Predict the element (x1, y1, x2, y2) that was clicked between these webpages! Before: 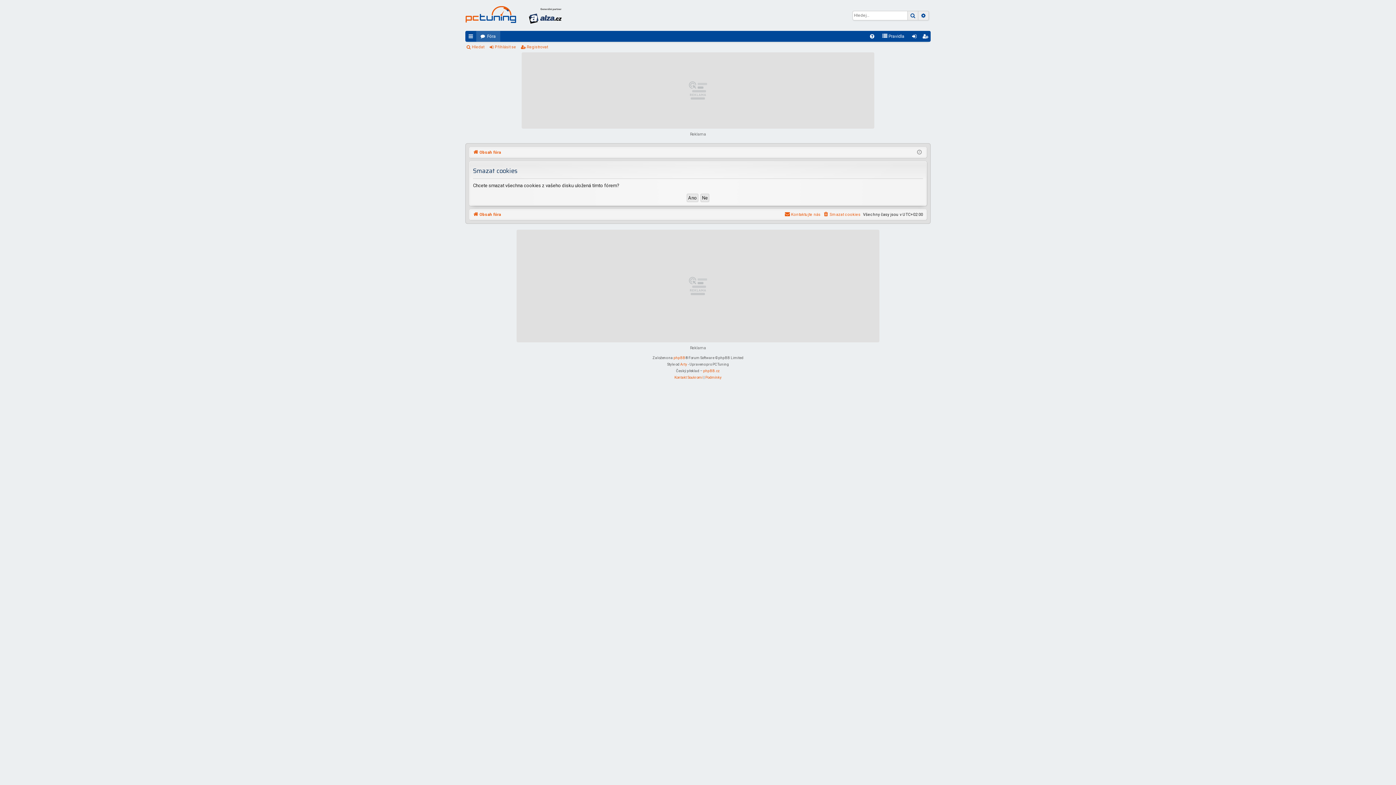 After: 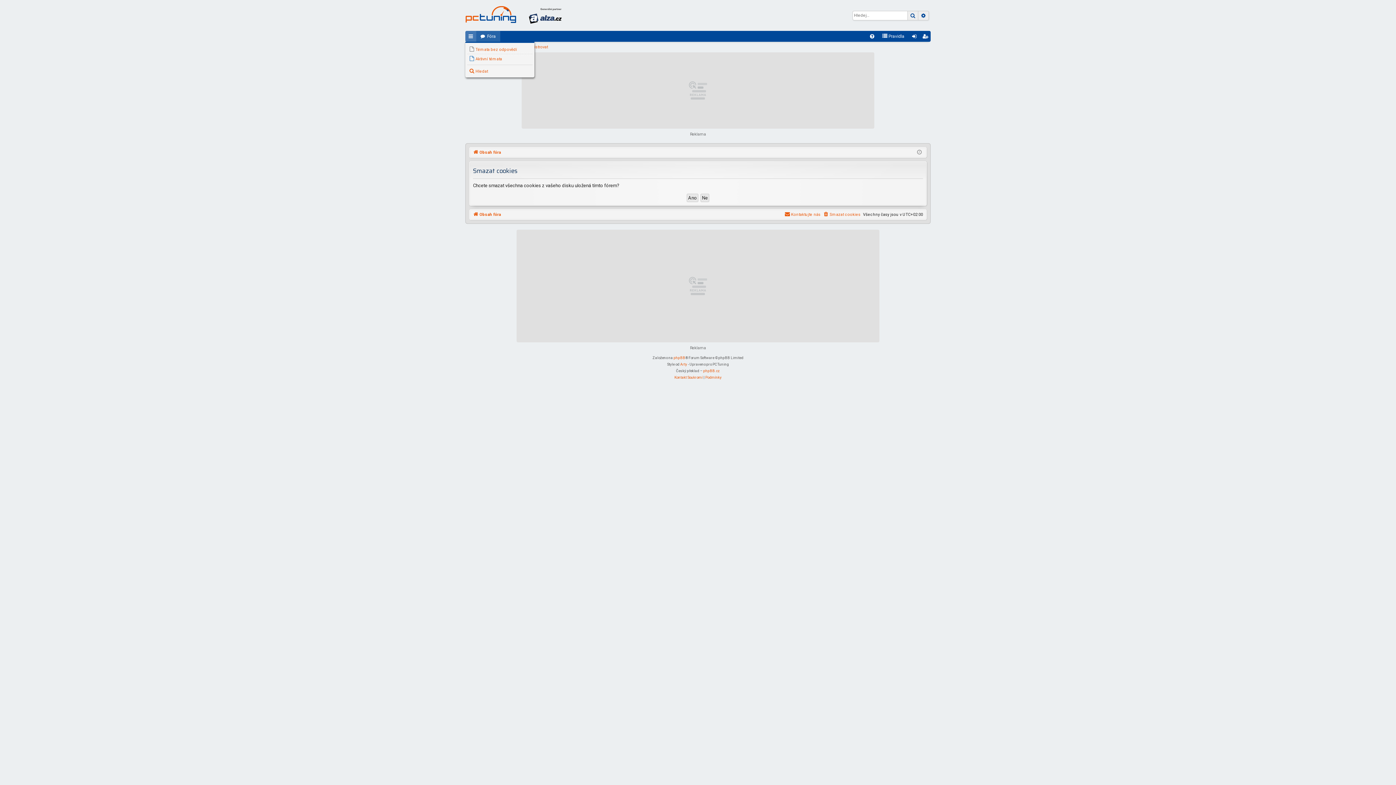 Action: label: Rychlé odkazy bbox: (465, 30, 476, 41)